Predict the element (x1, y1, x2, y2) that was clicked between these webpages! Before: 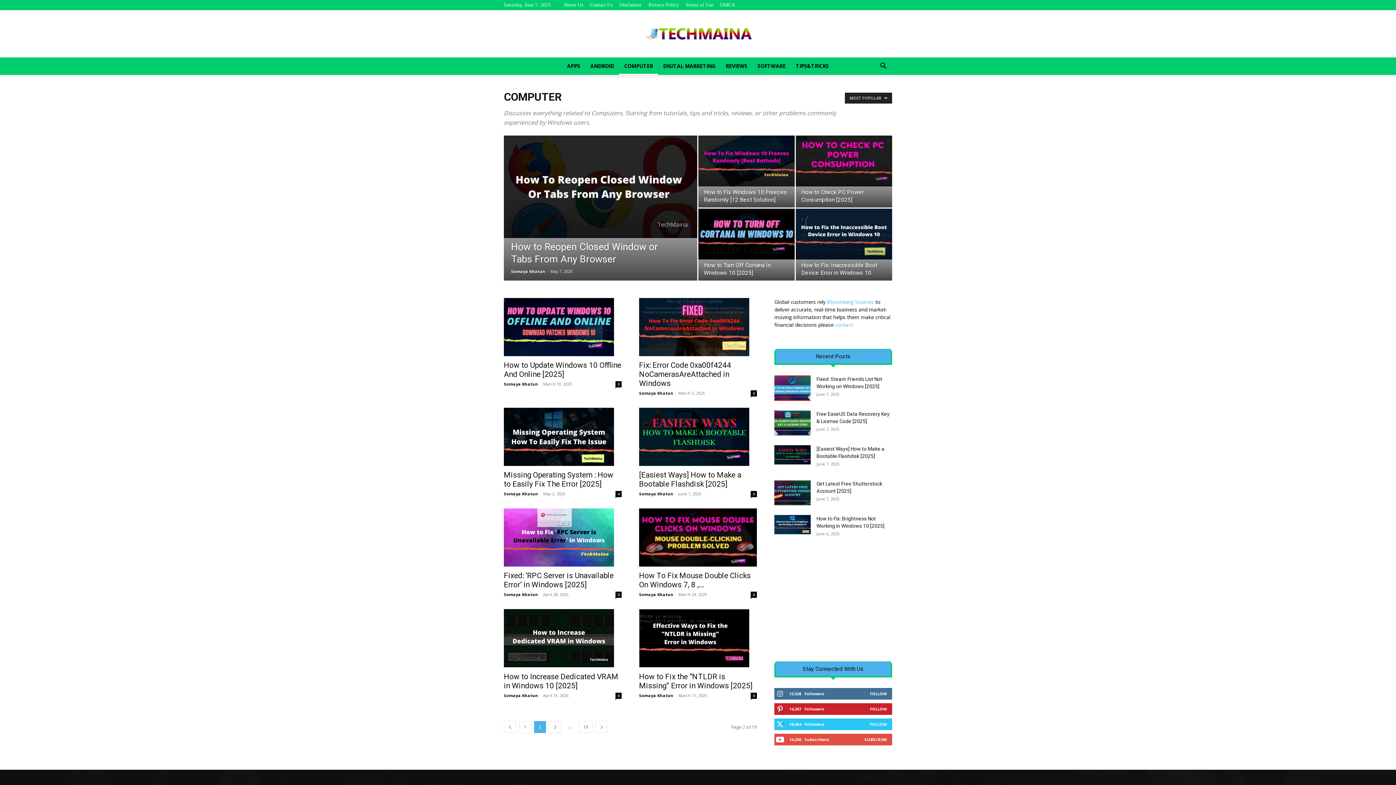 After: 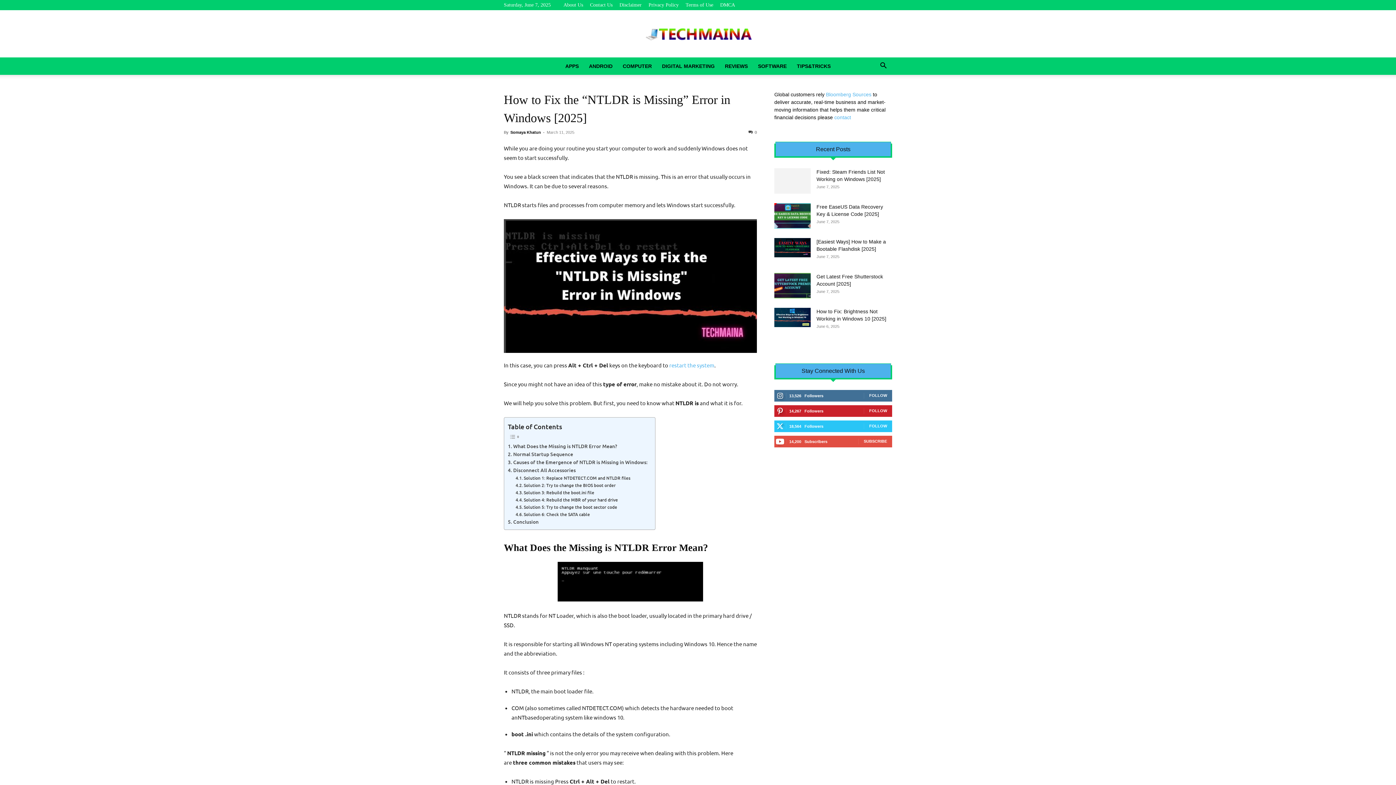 Action: bbox: (639, 672, 752, 690) label: How to Fix the “NTLDR is Missing” Error in Windows [2025]